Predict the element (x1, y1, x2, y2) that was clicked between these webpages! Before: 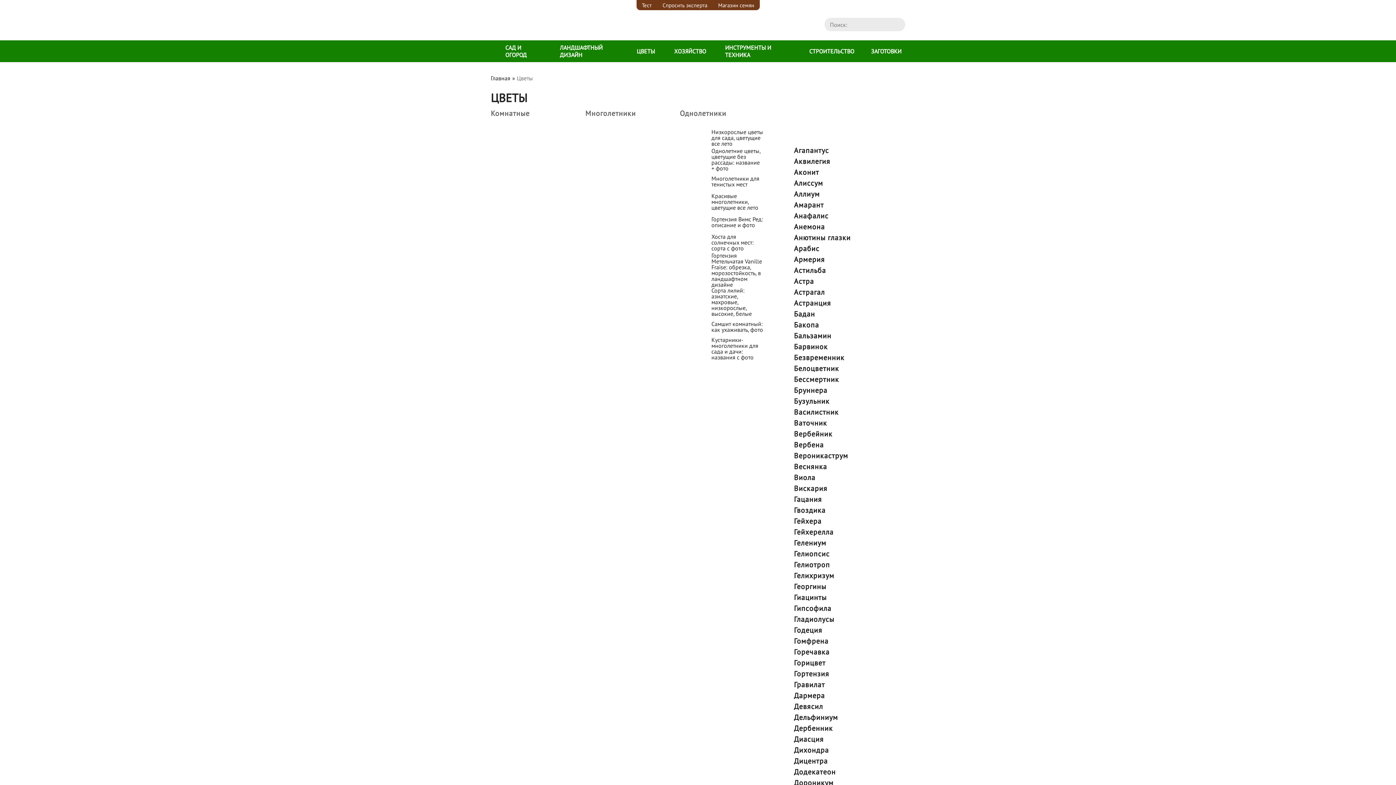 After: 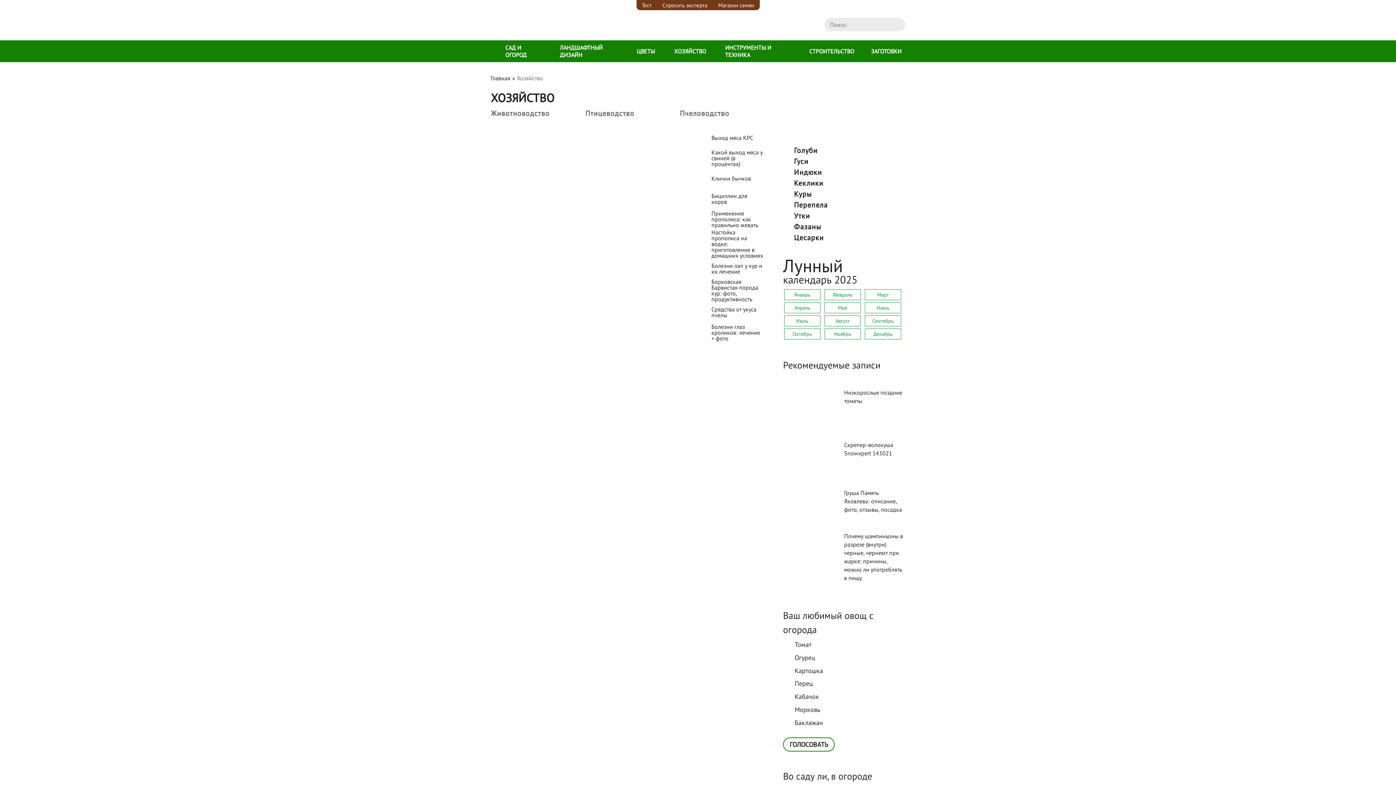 Action: bbox: (660, 40, 708, 62) label: ХОЗЯЙСТВО